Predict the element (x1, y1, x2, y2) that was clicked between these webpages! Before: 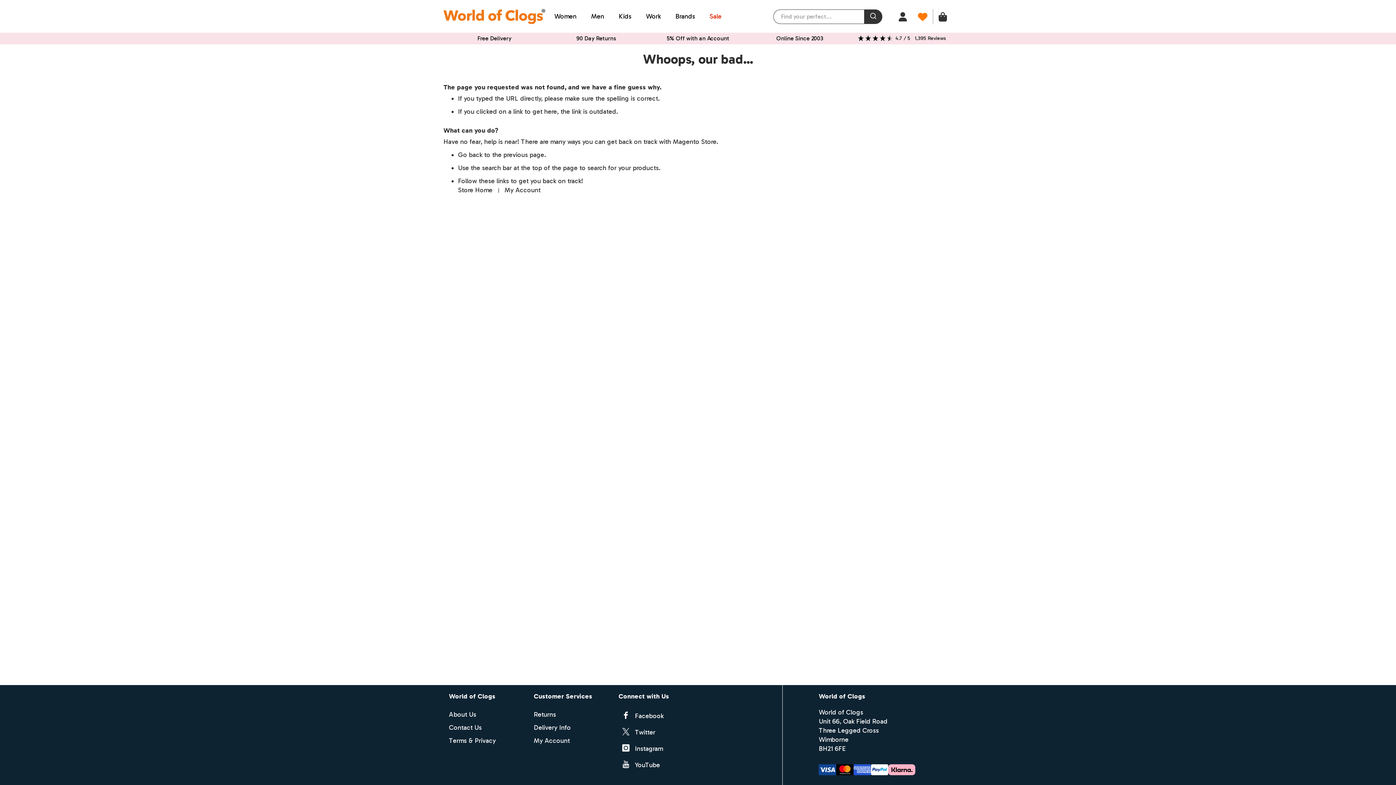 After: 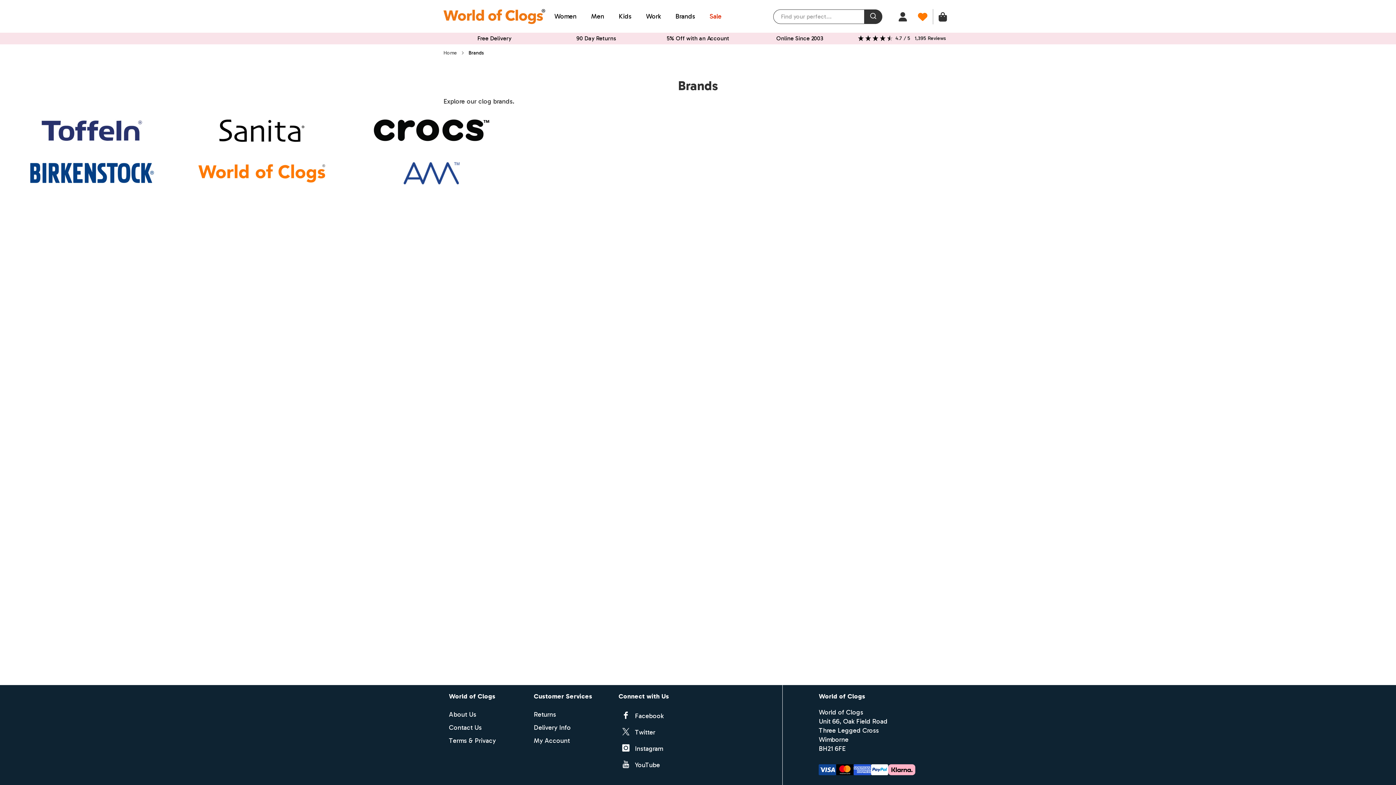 Action: bbox: (668, 10, 702, 22) label: Brands